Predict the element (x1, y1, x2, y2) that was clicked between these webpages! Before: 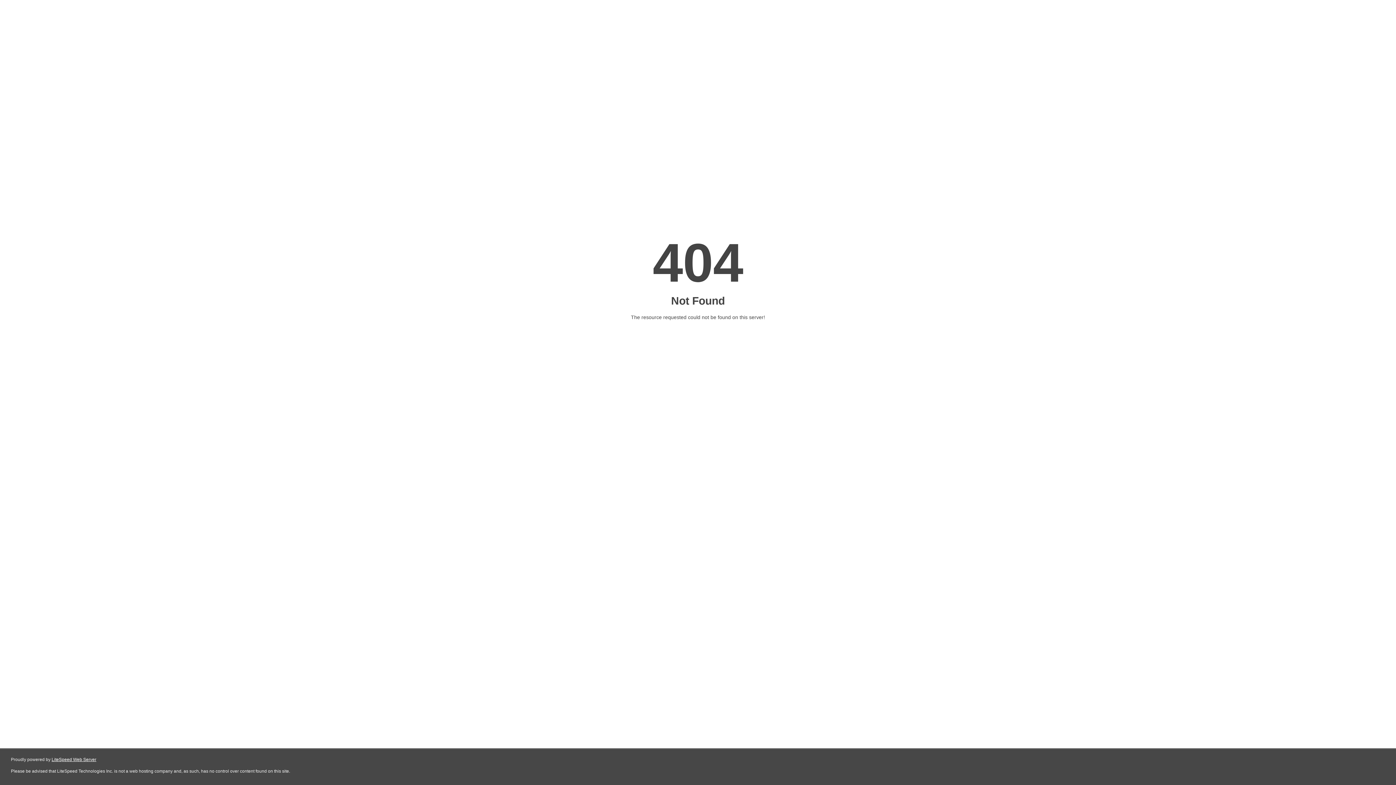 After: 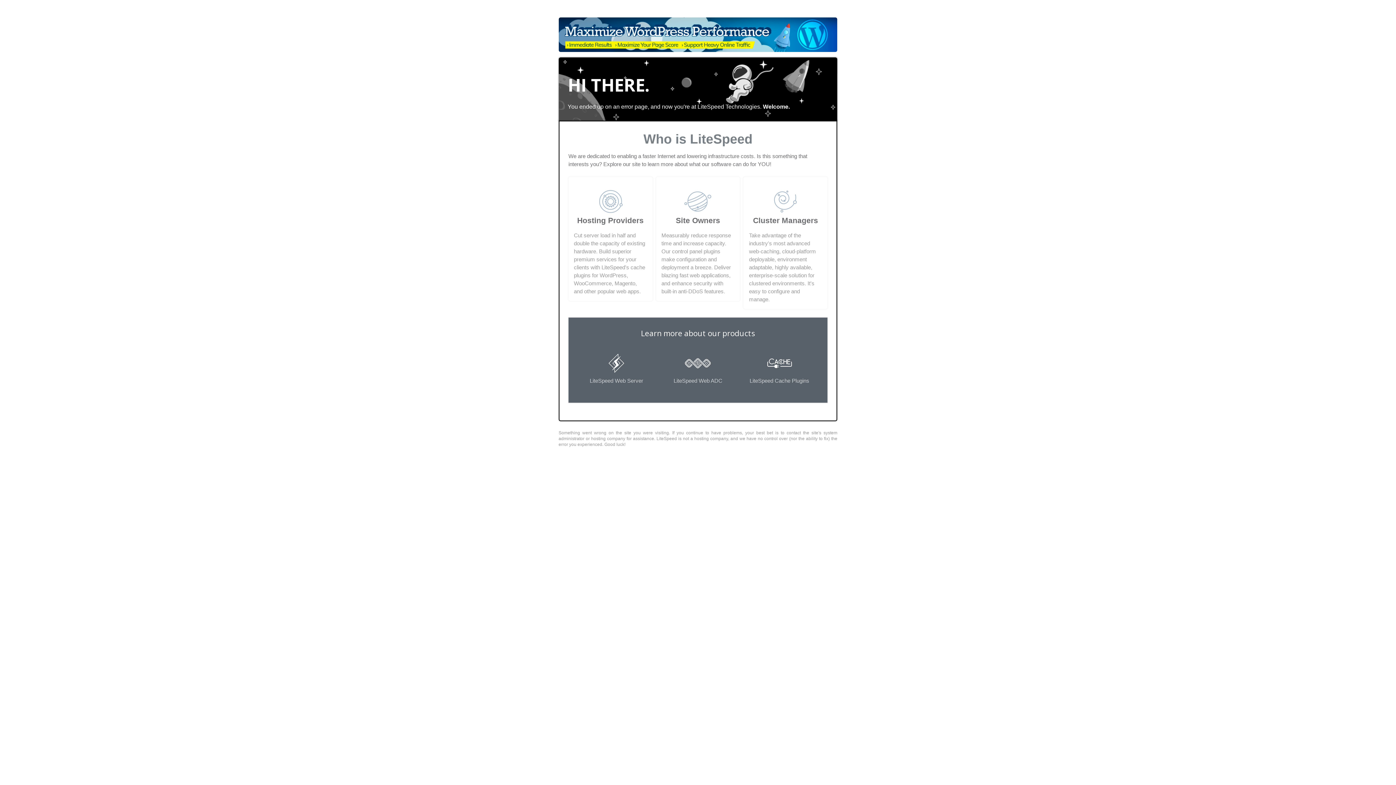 Action: label: LiteSpeed Web Server bbox: (51, 757, 96, 762)